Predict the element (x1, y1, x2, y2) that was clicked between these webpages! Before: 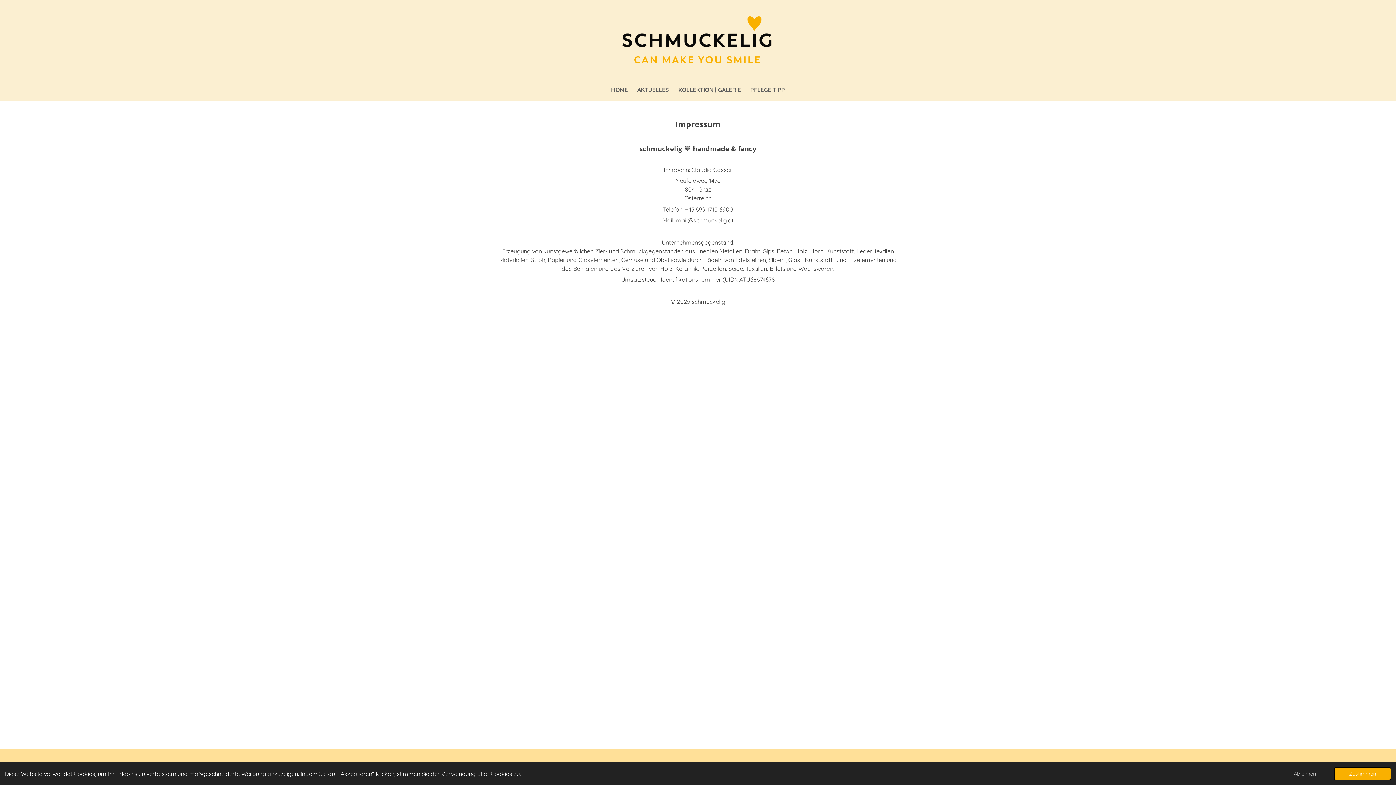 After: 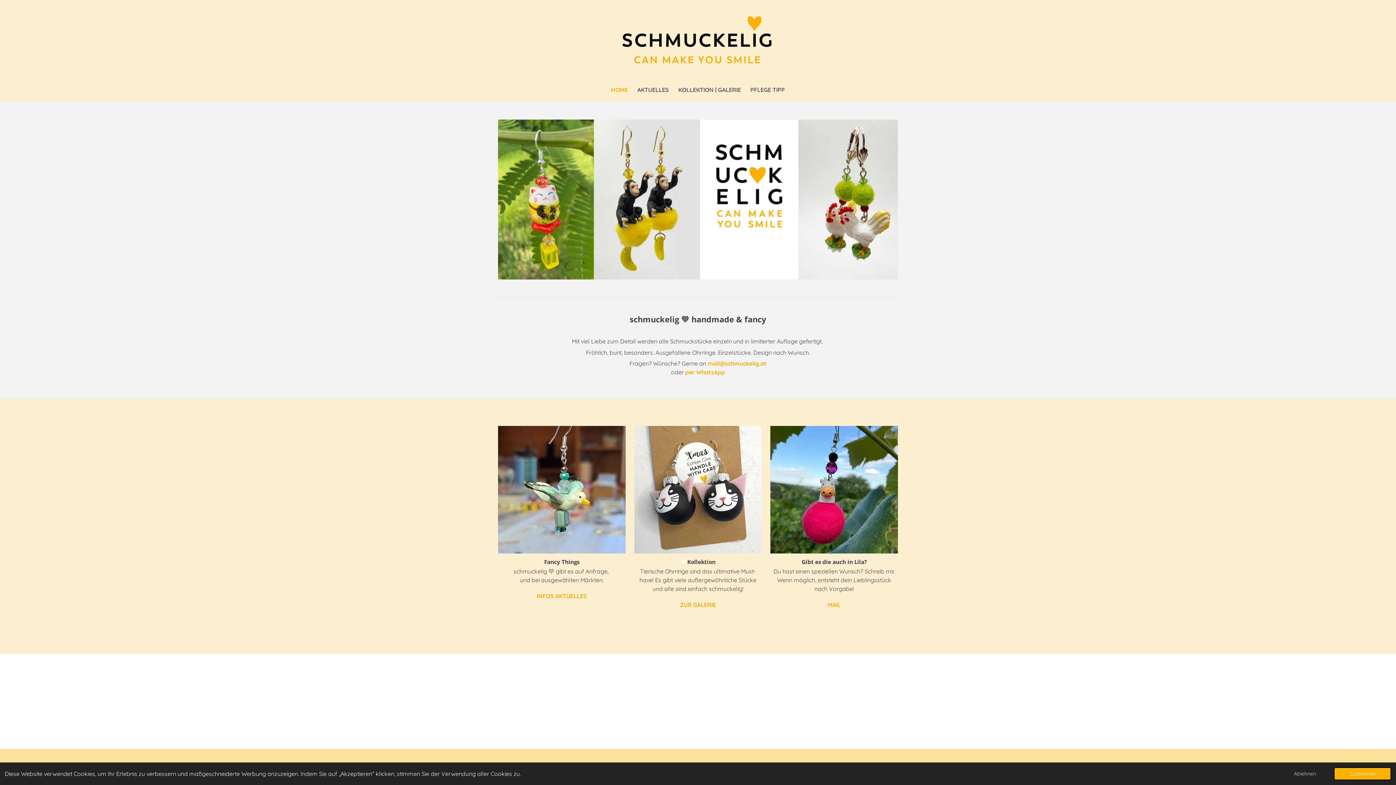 Action: bbox: (611, 7, 784, 78)